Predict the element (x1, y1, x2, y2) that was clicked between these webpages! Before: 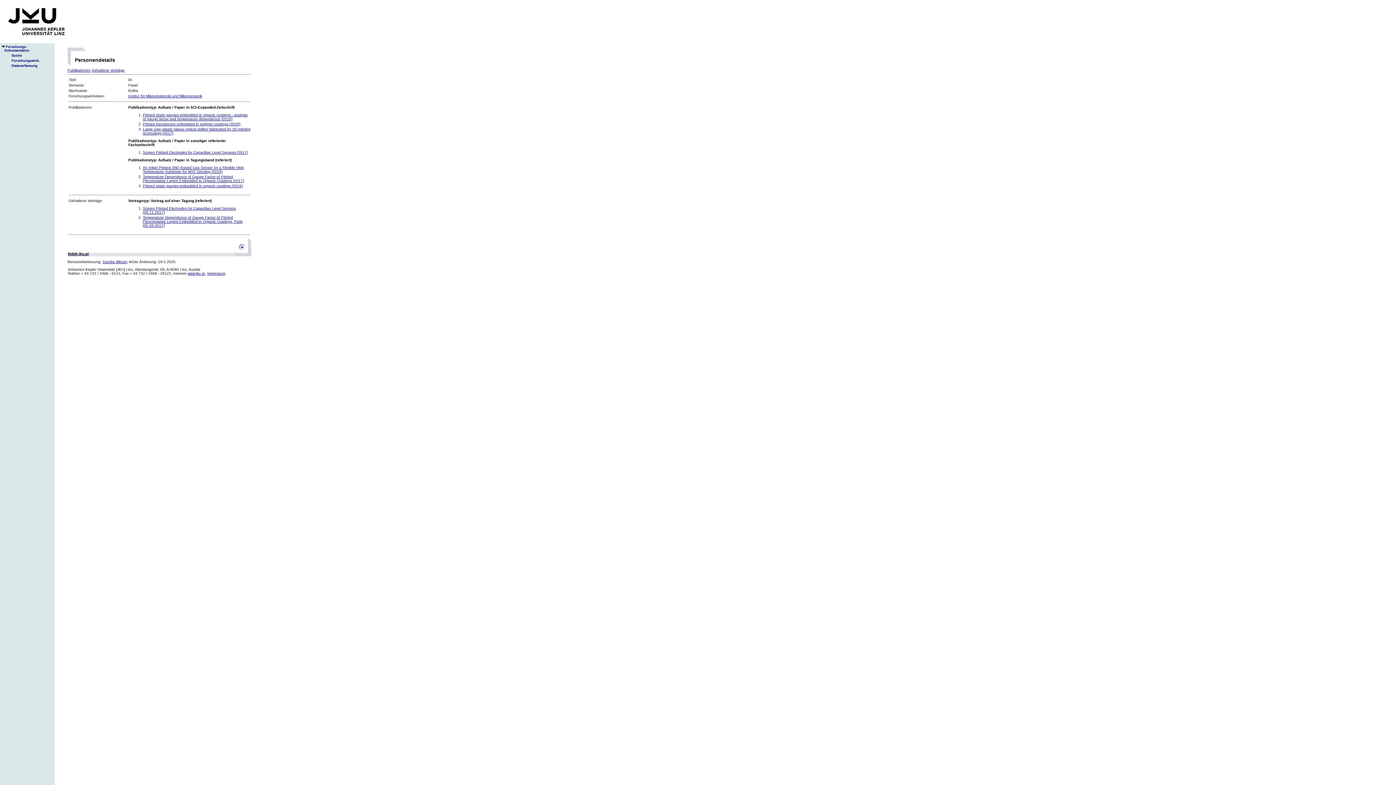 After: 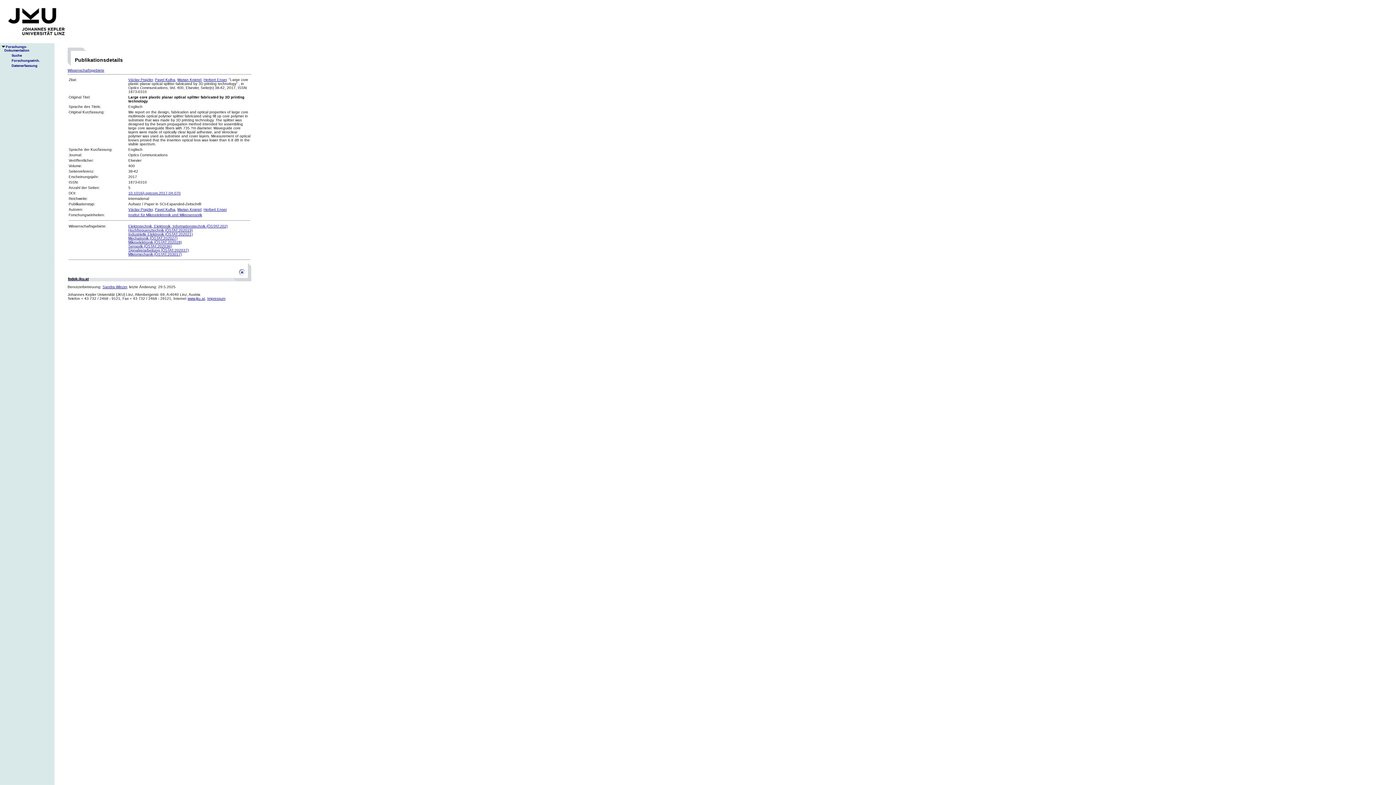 Action: bbox: (142, 127, 250, 135) label: Large core plastic planar optical splitter fabricated by 3D printing technology (2017)